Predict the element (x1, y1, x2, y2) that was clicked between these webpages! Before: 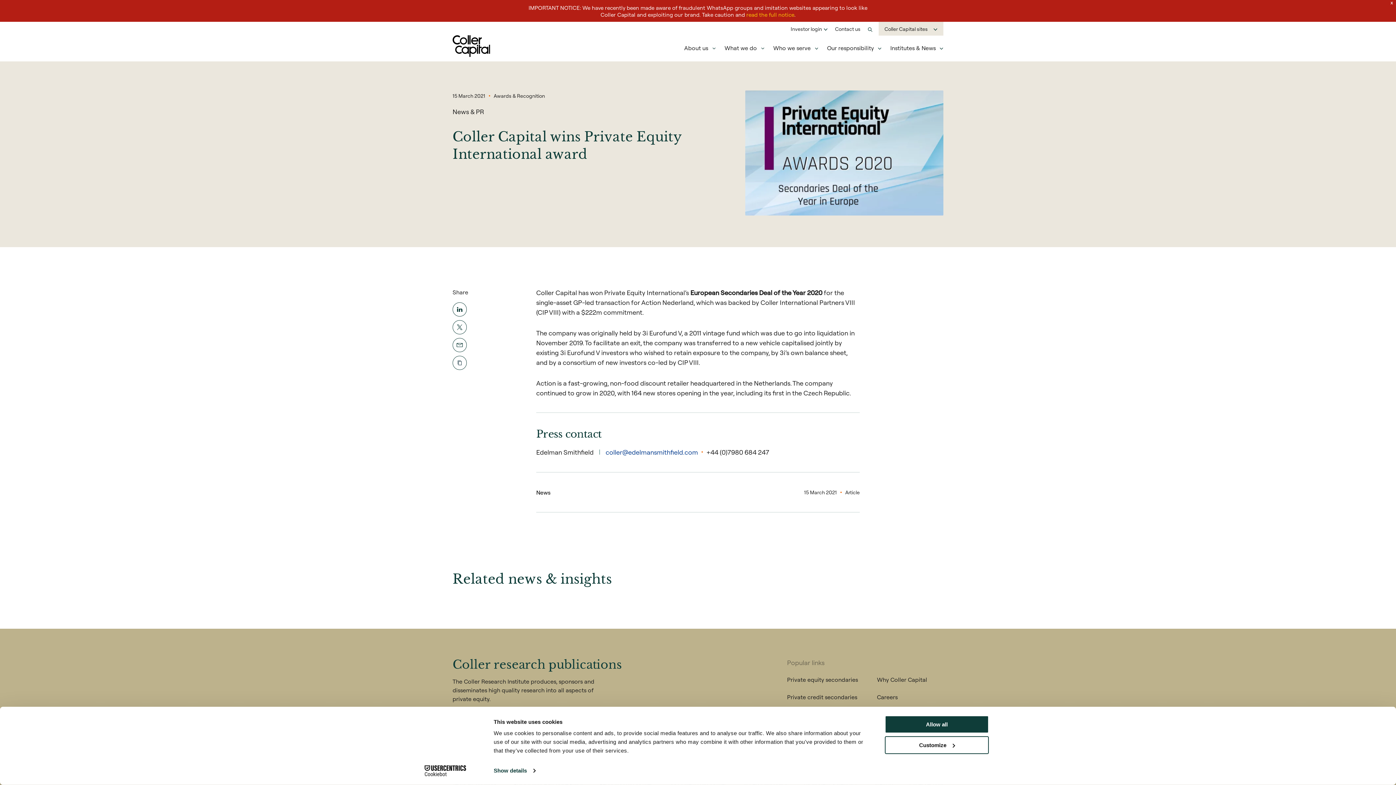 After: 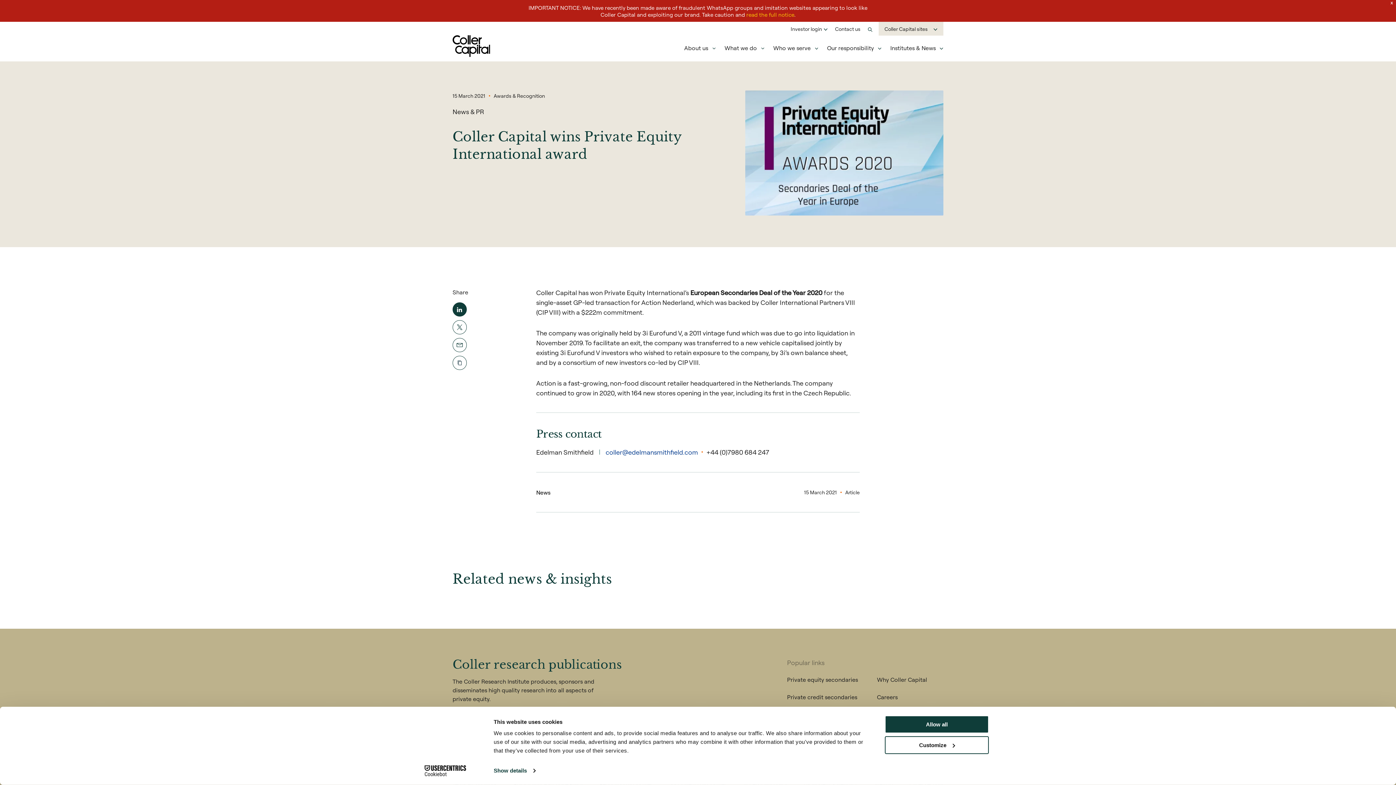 Action: bbox: (452, 247, 466, 261)